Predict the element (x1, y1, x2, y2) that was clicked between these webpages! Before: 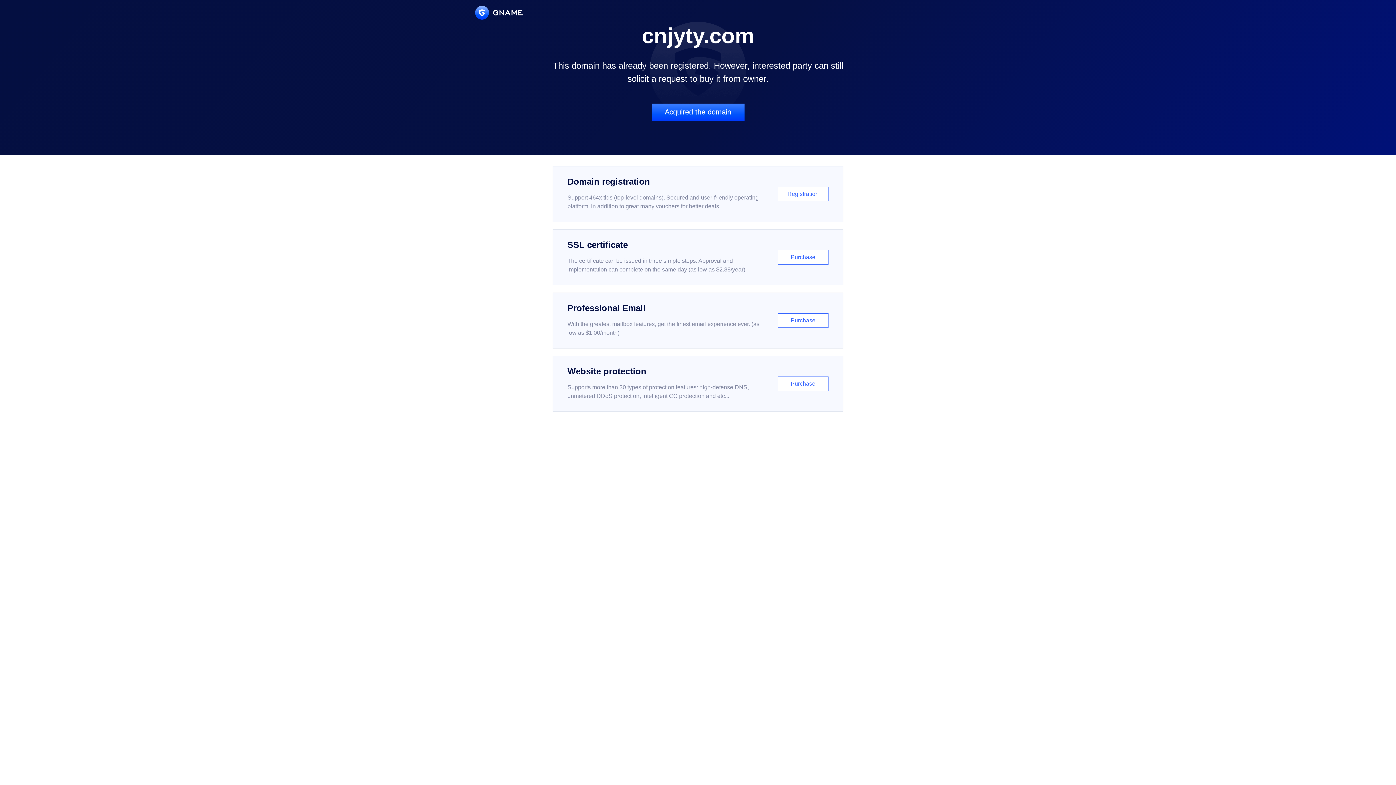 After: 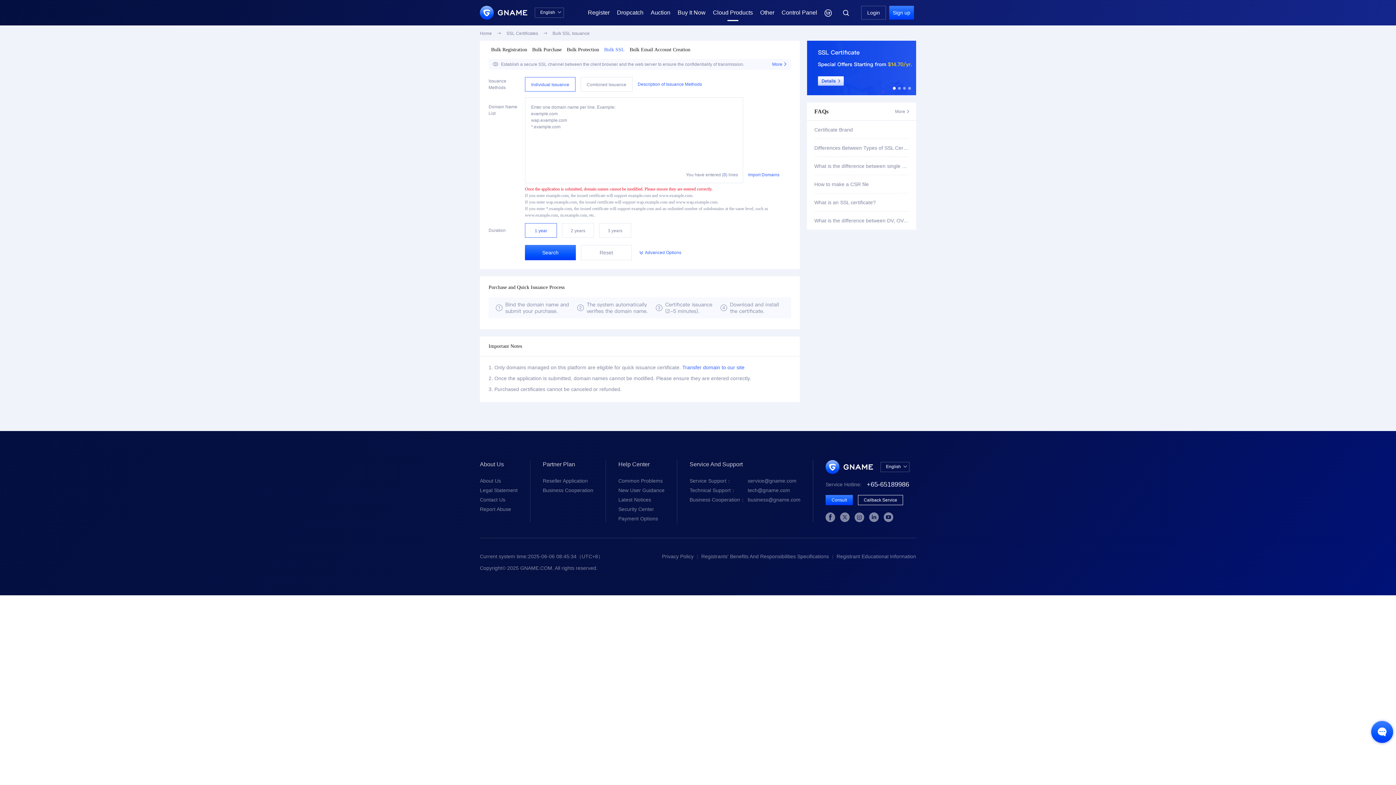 Action: label: SSL certificate

The certificate can be issued in three simple steps. Approval and implementation can complete on the same day (as low as $2.88/year)

Purchase bbox: (552, 229, 843, 285)